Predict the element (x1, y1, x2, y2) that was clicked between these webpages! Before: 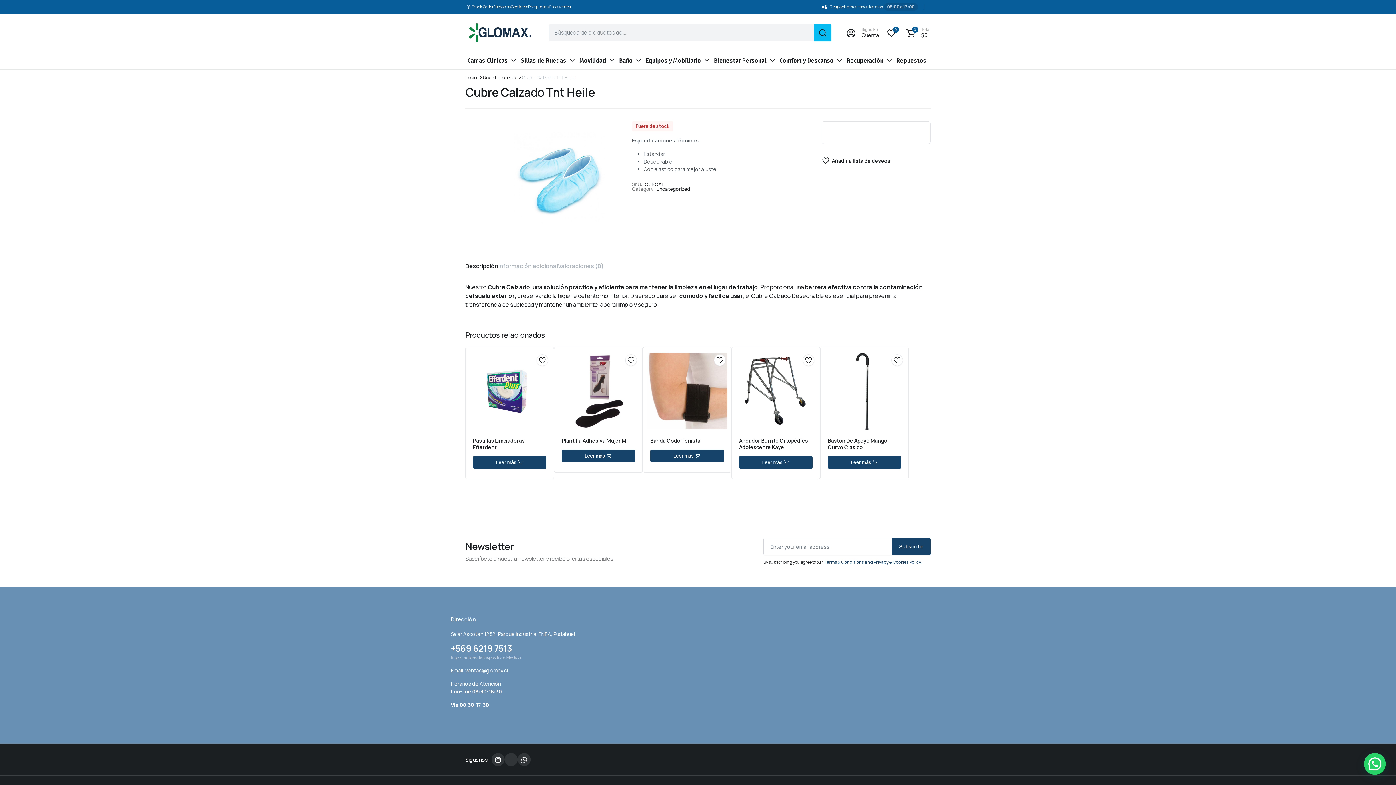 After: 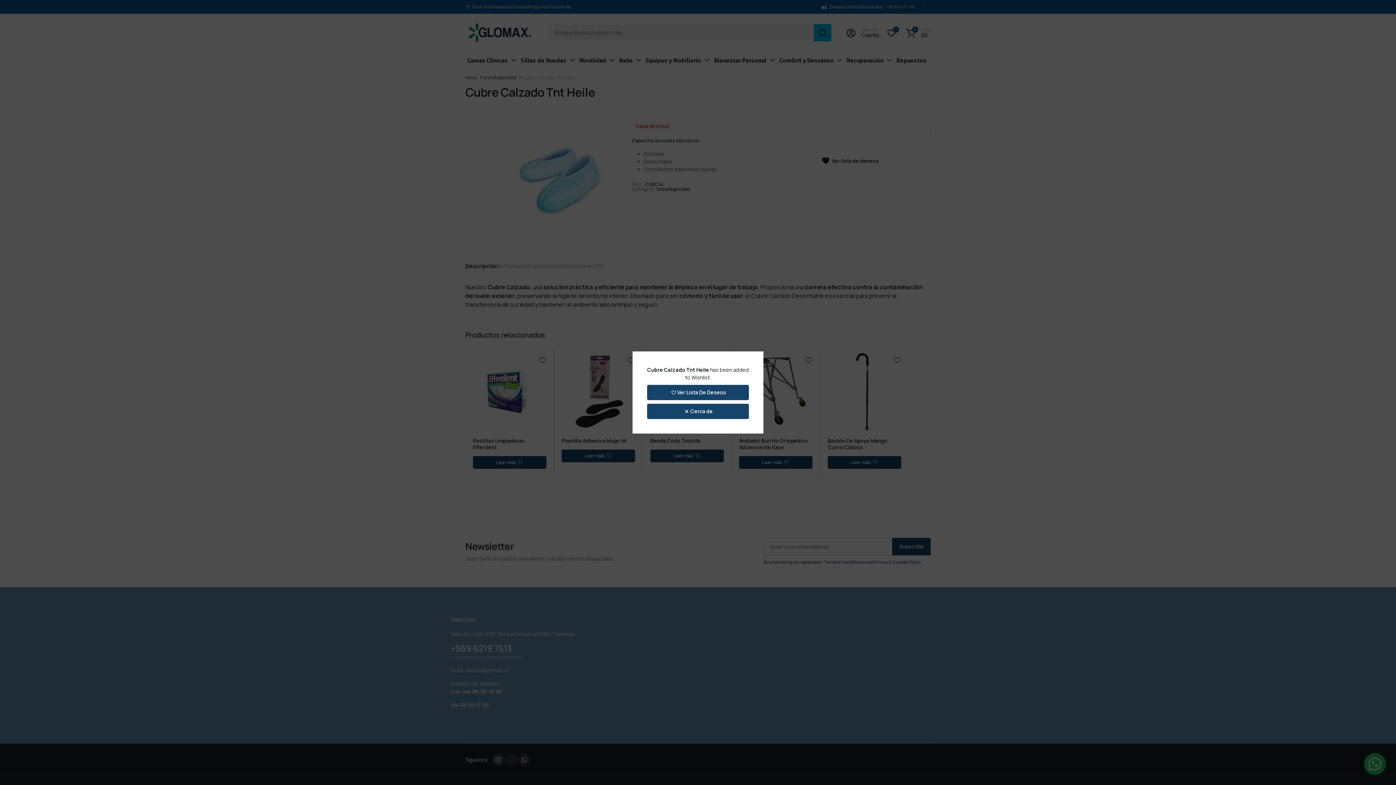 Action: label: Añadir a lista de deseos bbox: (821, 154, 890, 166)